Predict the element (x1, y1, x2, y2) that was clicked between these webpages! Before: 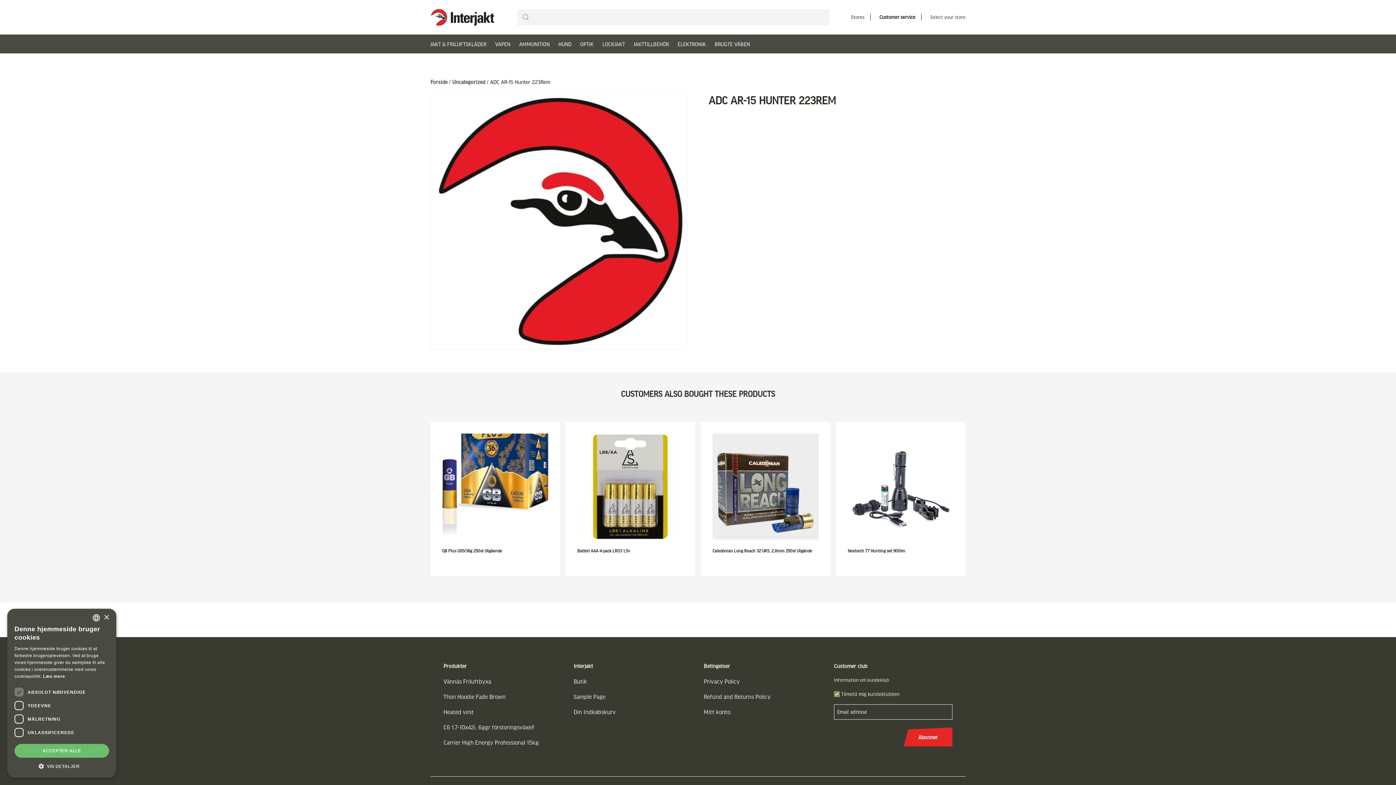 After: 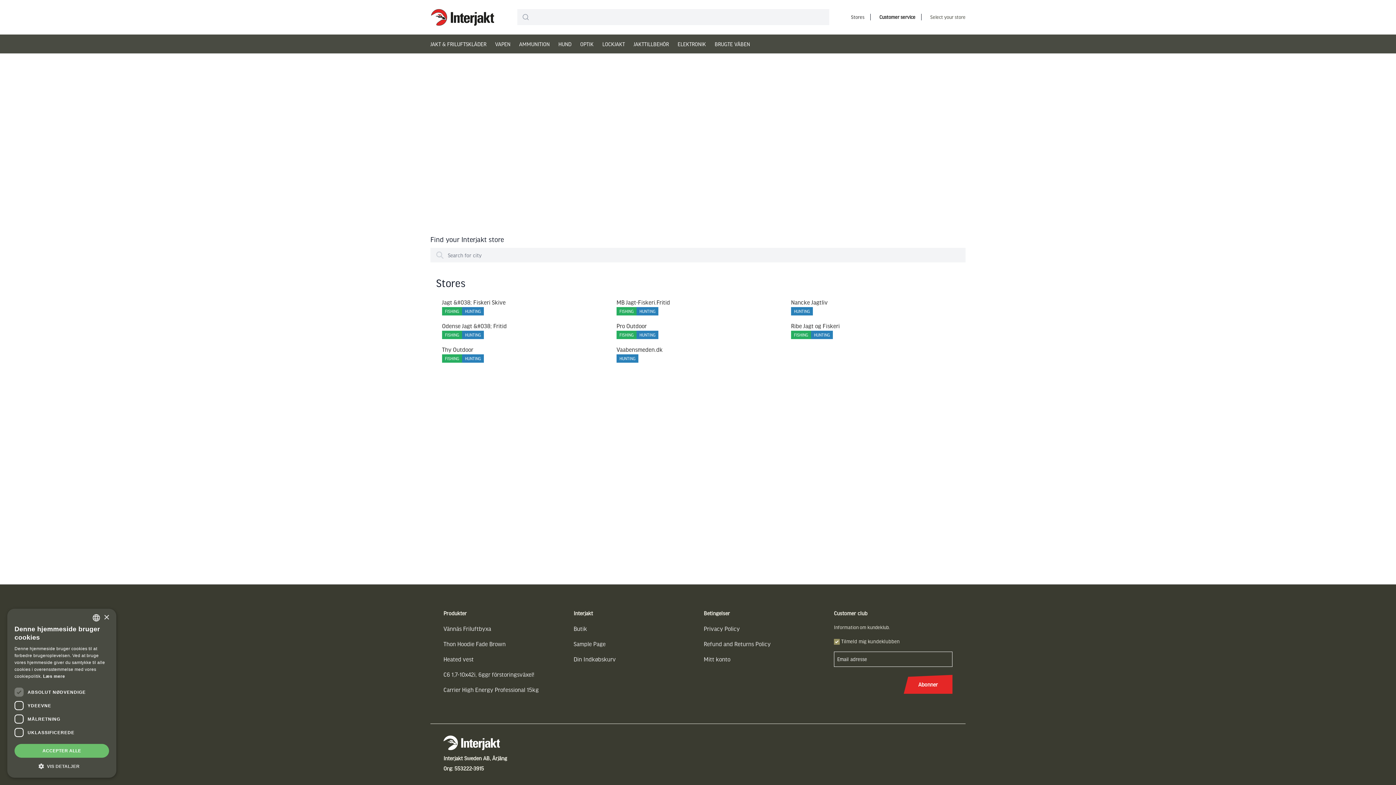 Action: bbox: (851, 13, 864, 20) label: Stores